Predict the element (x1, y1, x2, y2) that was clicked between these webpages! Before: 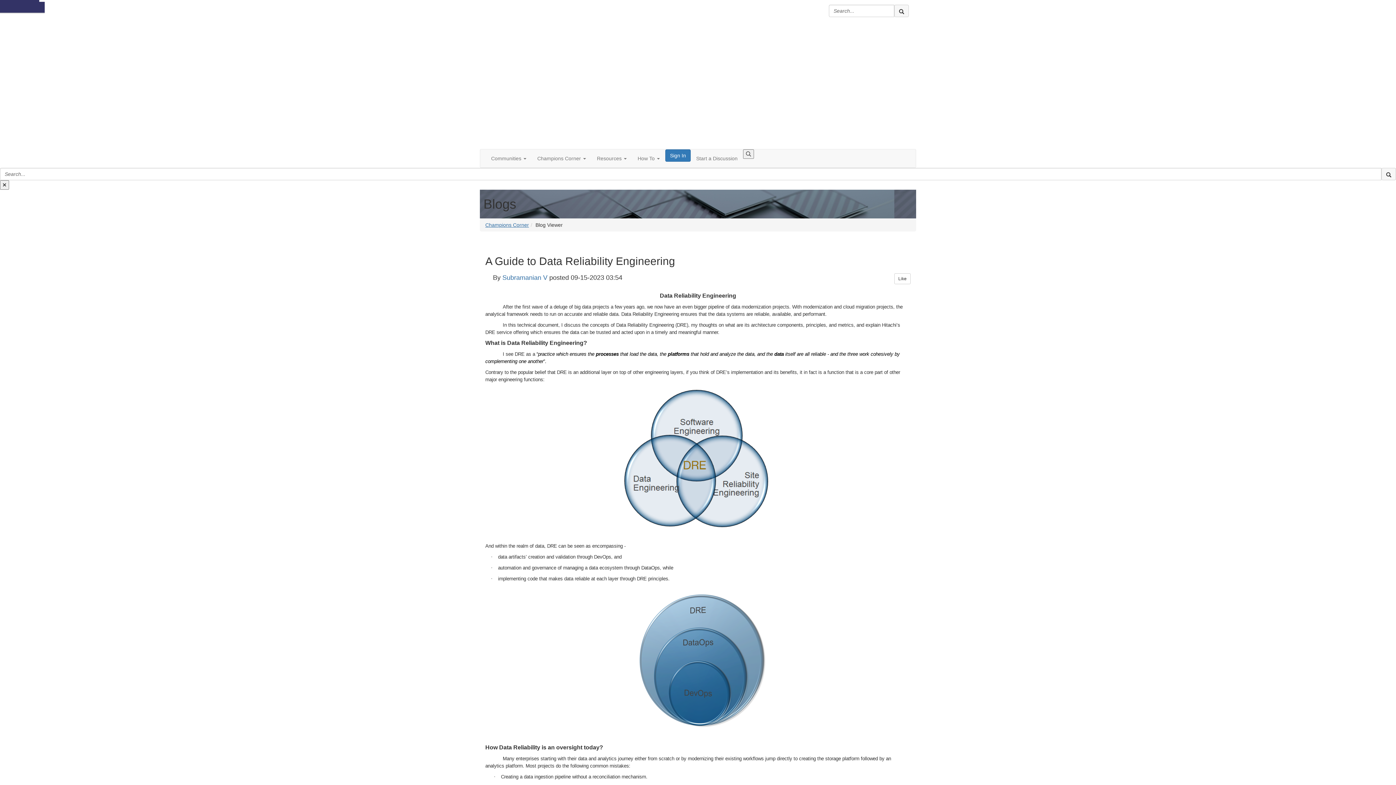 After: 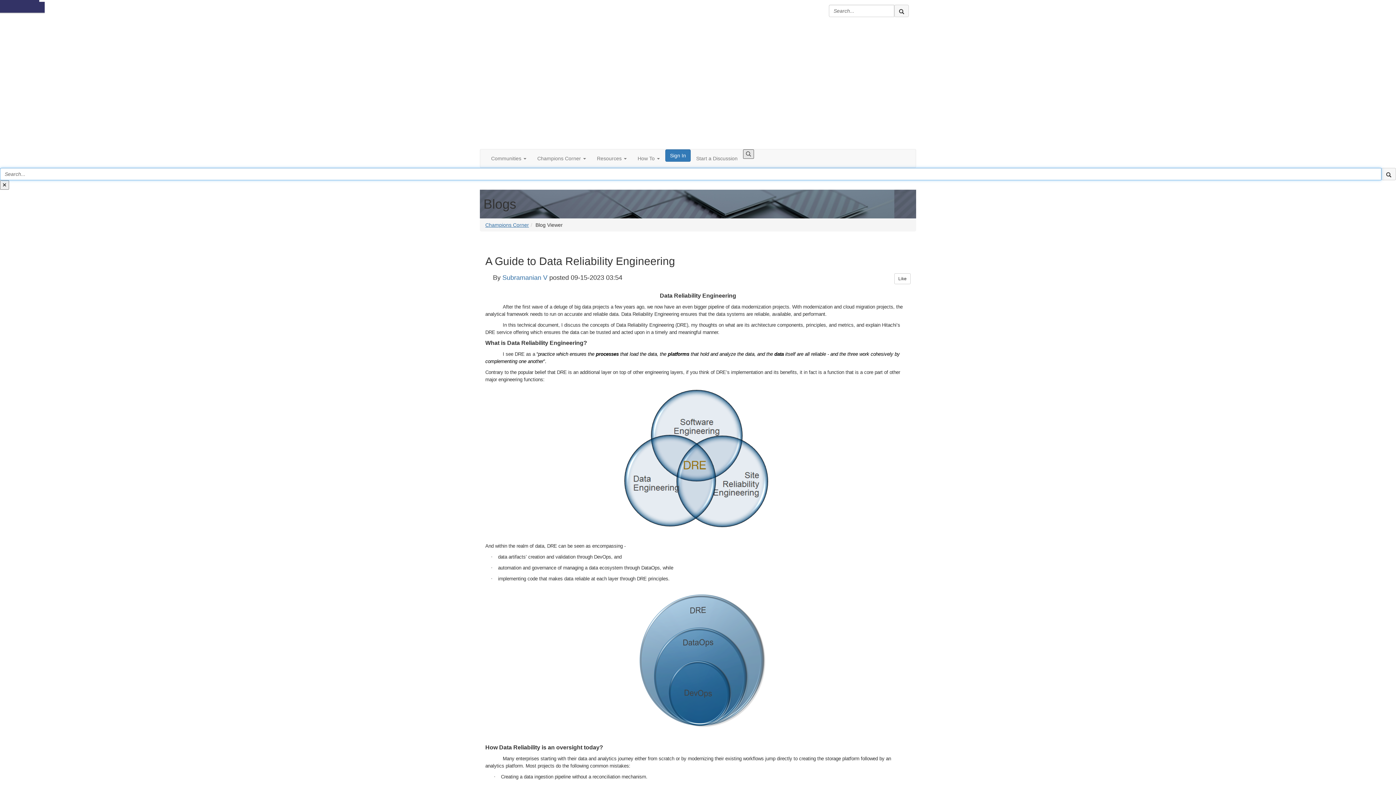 Action: bbox: (743, 149, 754, 158)